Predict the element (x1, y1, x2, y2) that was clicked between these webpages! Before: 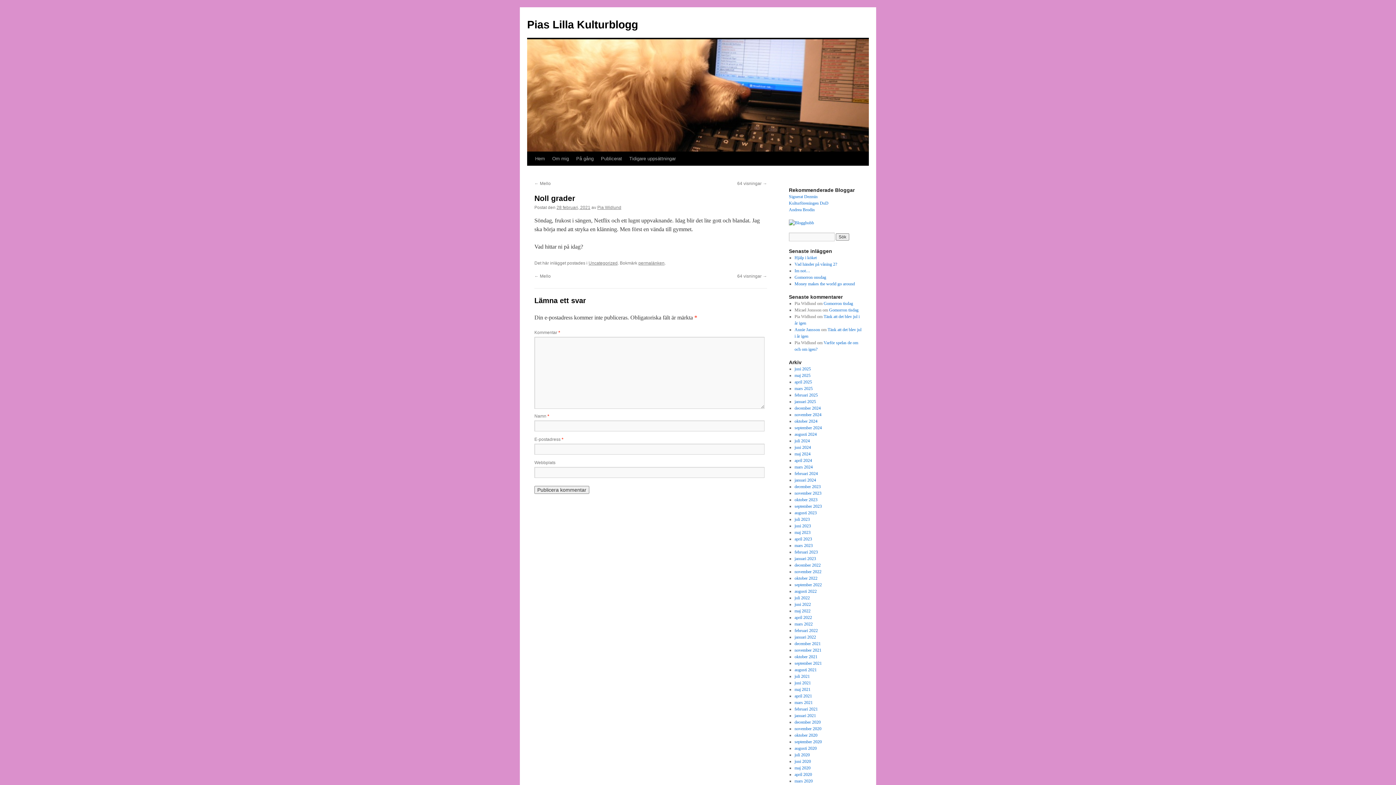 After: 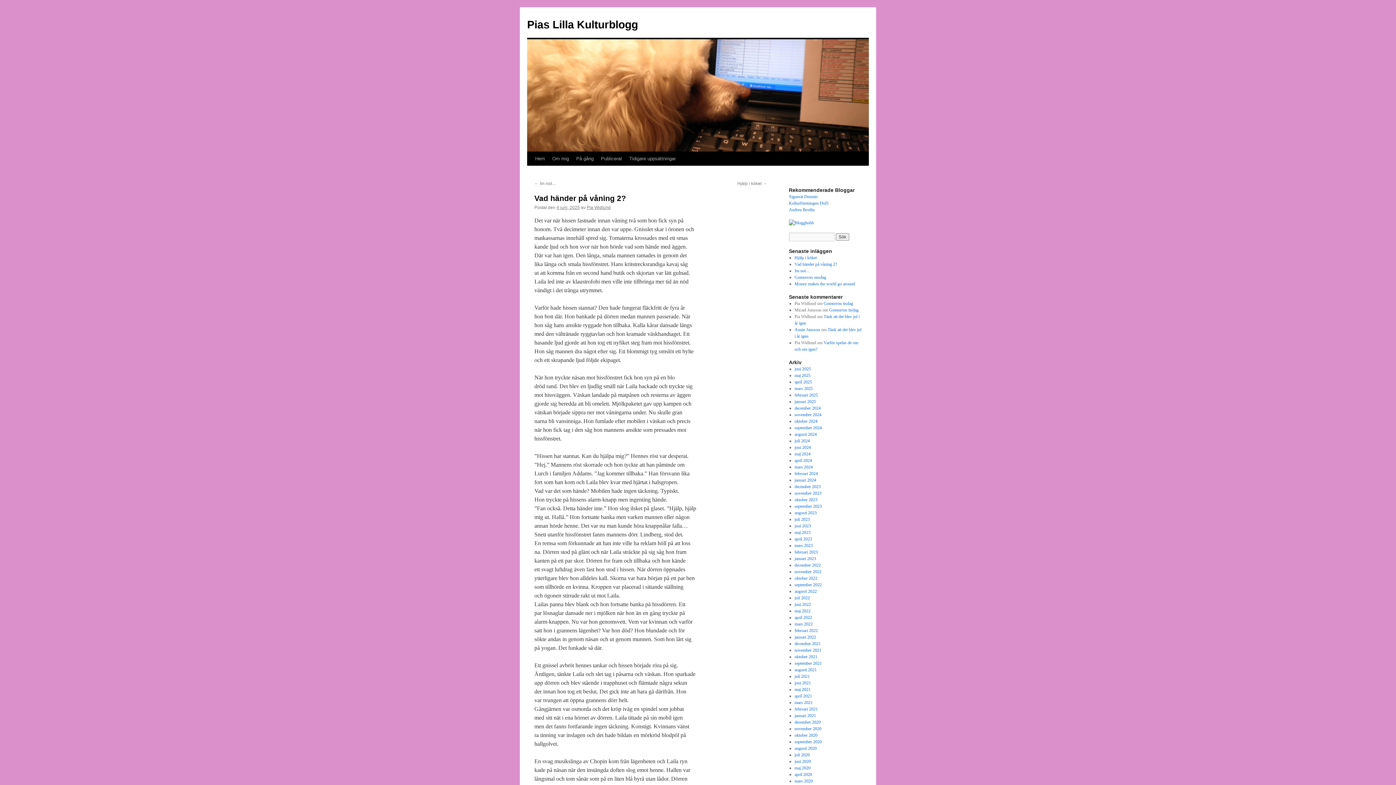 Action: bbox: (794, 261, 837, 266) label: Vad händer på våning 2?